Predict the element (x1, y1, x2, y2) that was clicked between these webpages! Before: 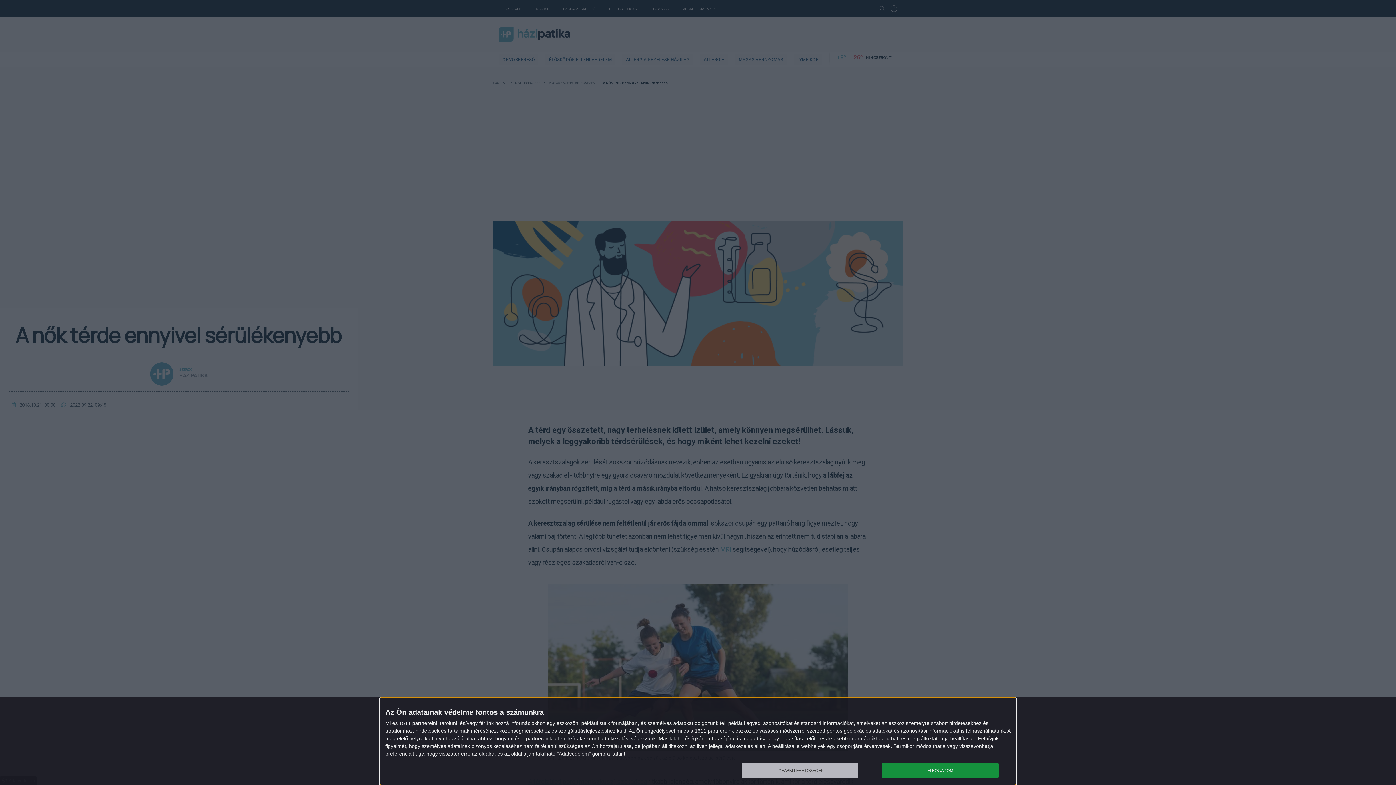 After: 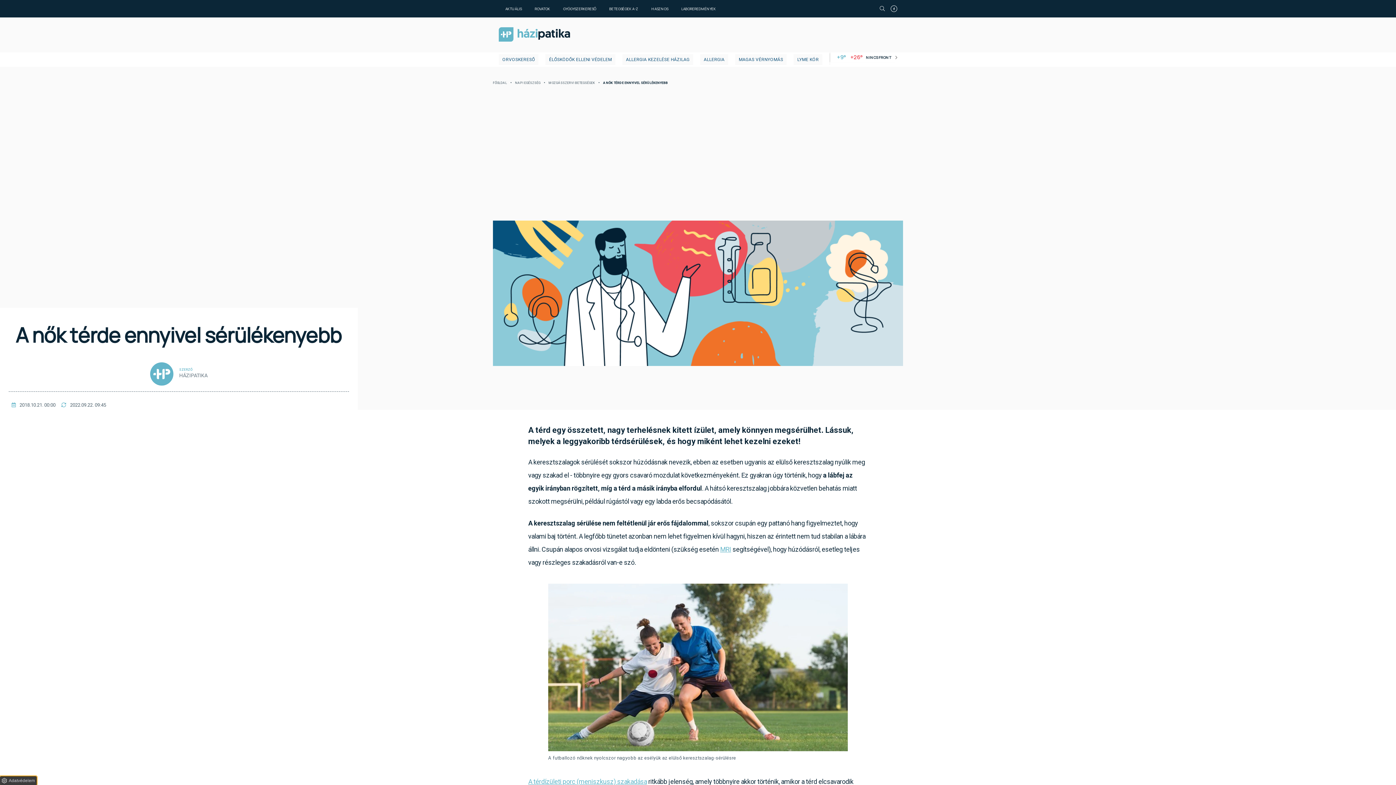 Action: label: ELFOGADOM bbox: (882, 763, 998, 778)